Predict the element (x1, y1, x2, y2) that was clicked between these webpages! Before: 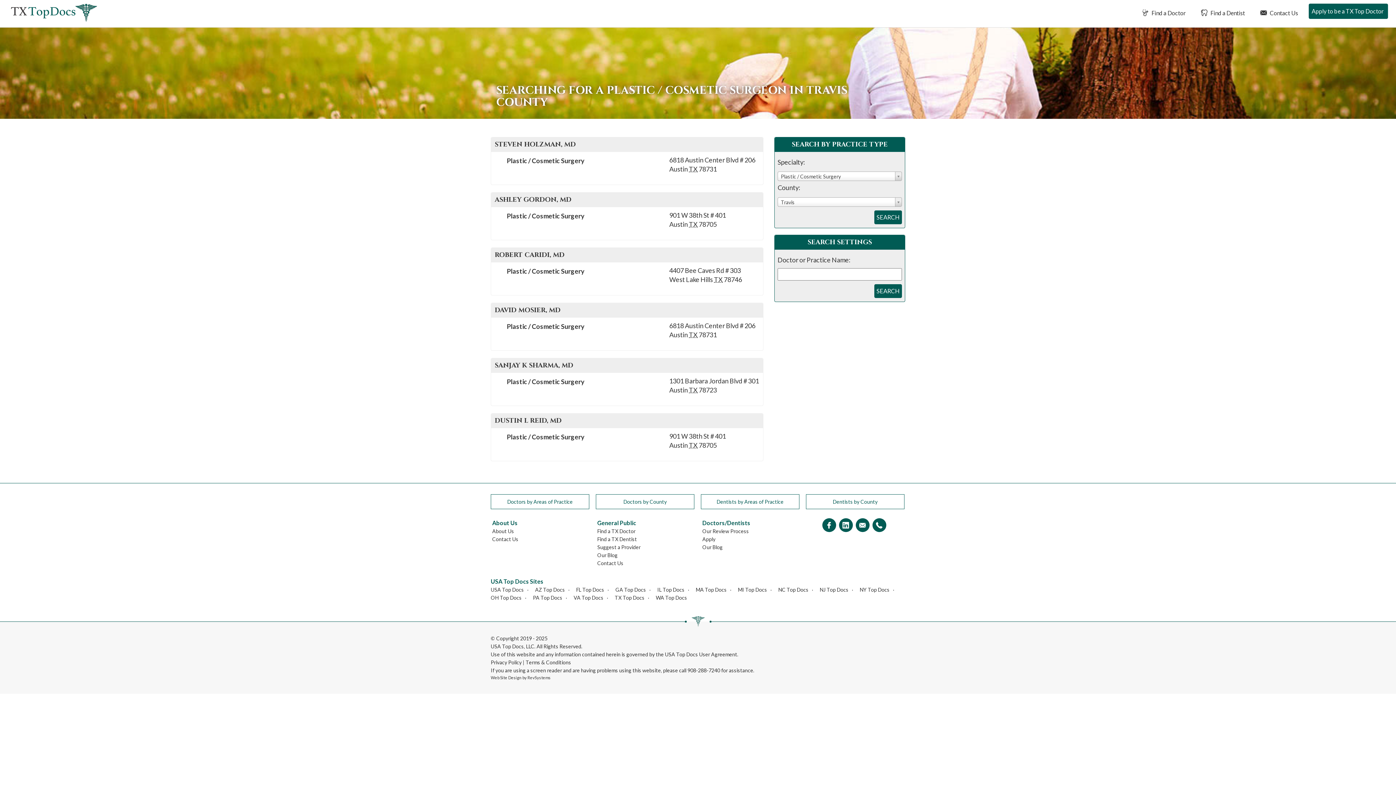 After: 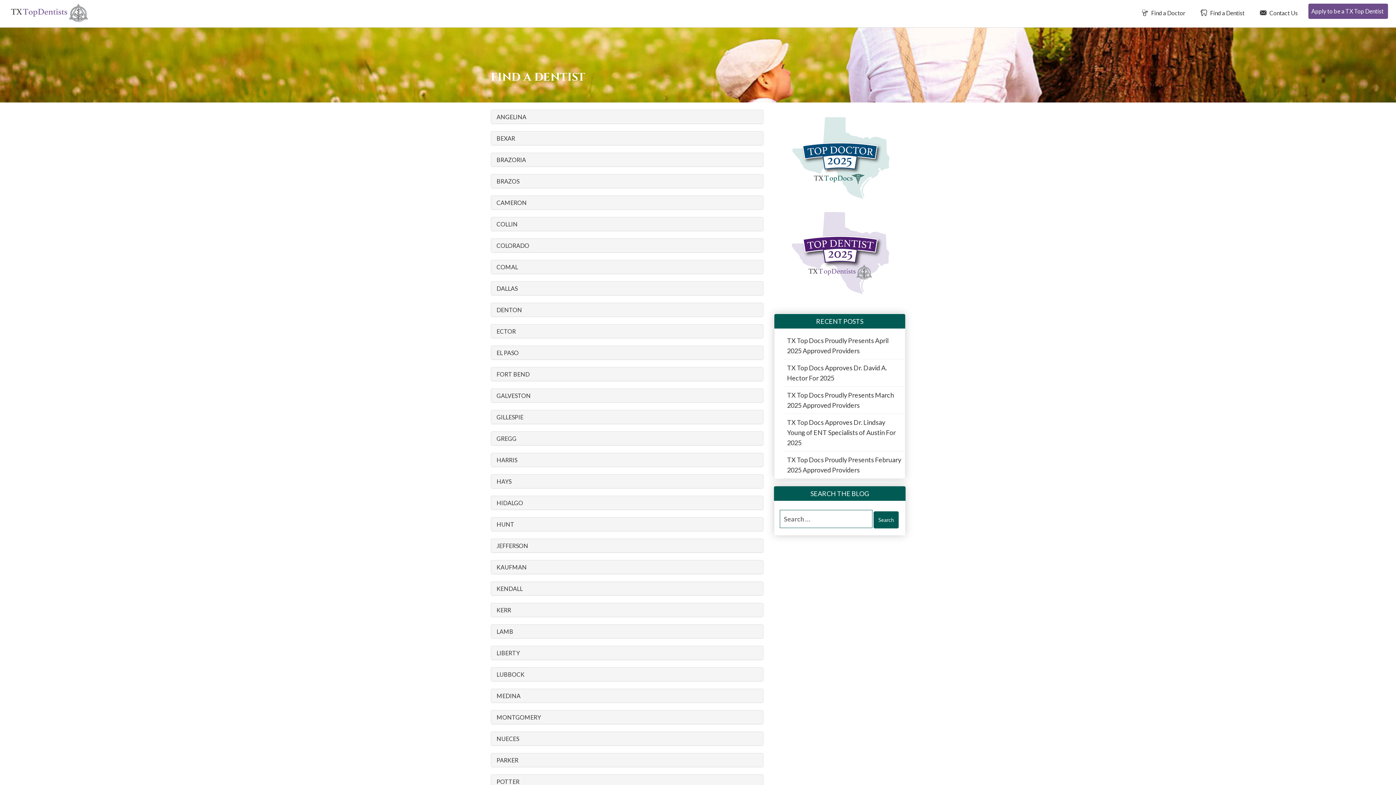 Action: label: Find a TX Dentist bbox: (597, 536, 637, 542)